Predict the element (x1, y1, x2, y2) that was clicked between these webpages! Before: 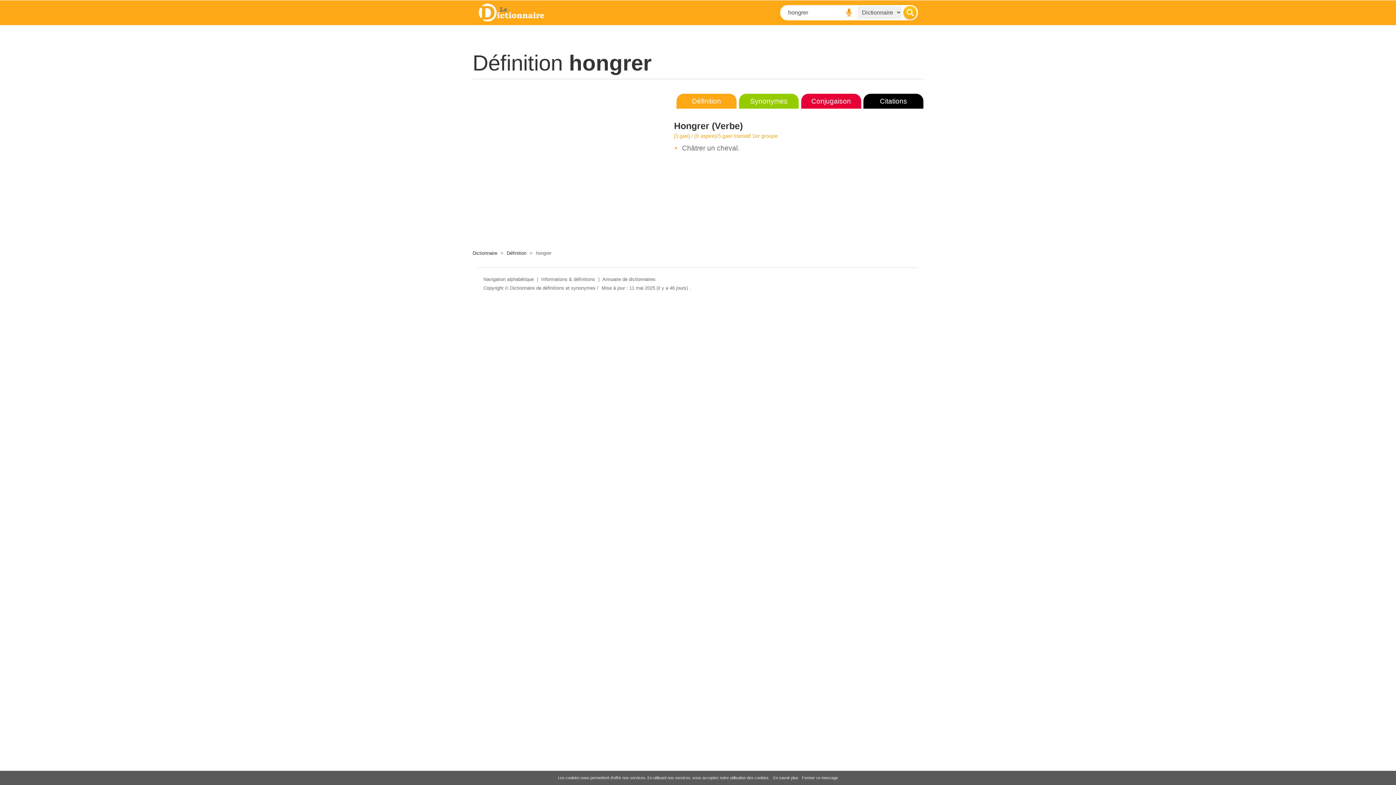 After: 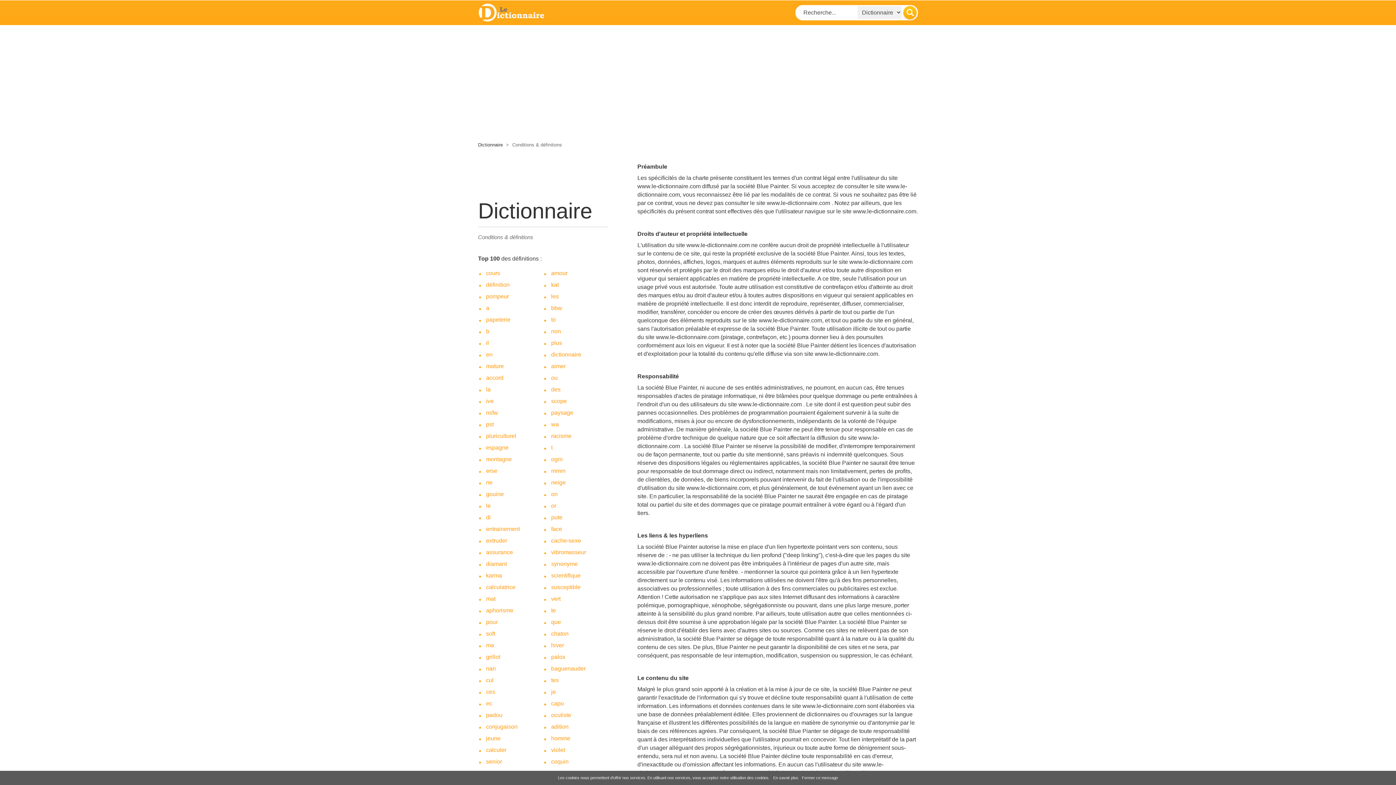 Action: bbox: (541, 276, 595, 282) label: Informations & définitions